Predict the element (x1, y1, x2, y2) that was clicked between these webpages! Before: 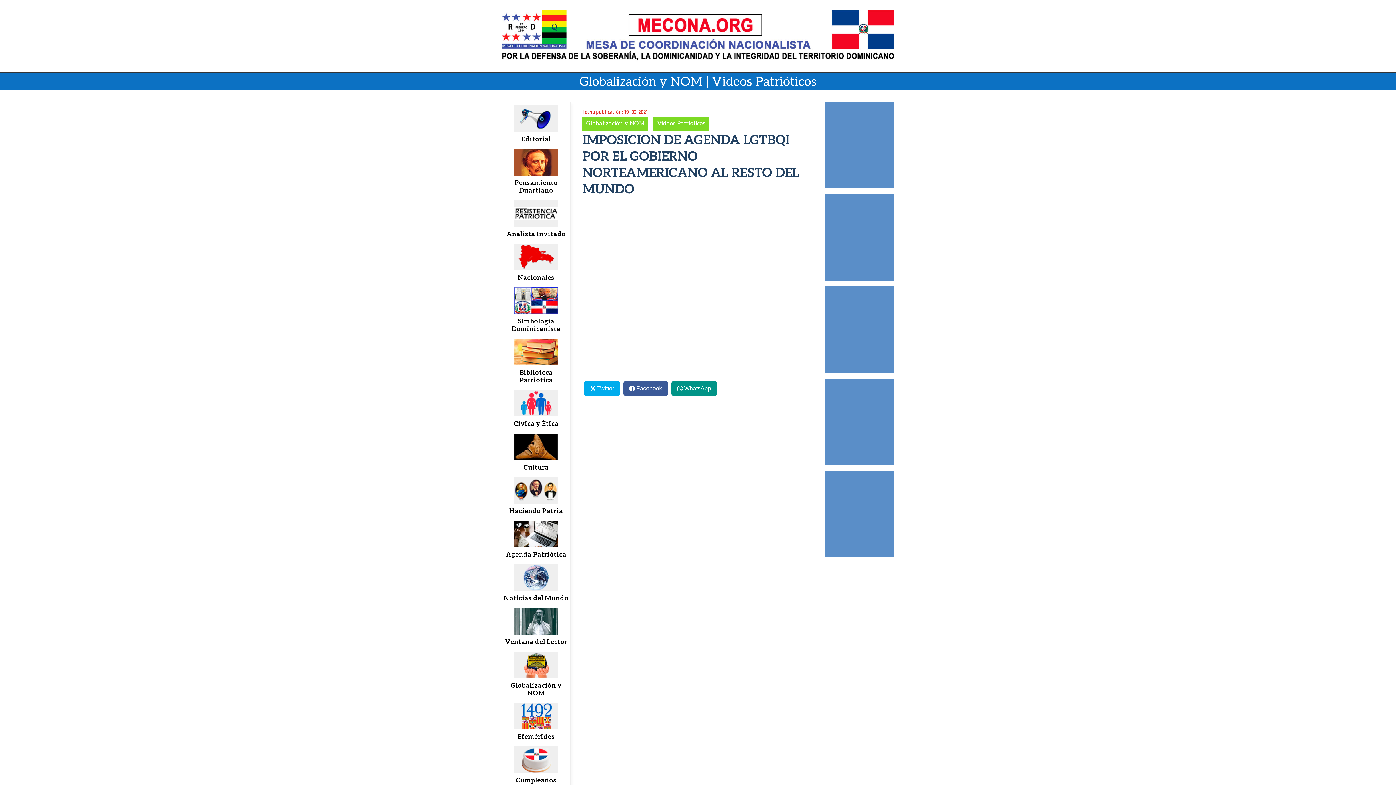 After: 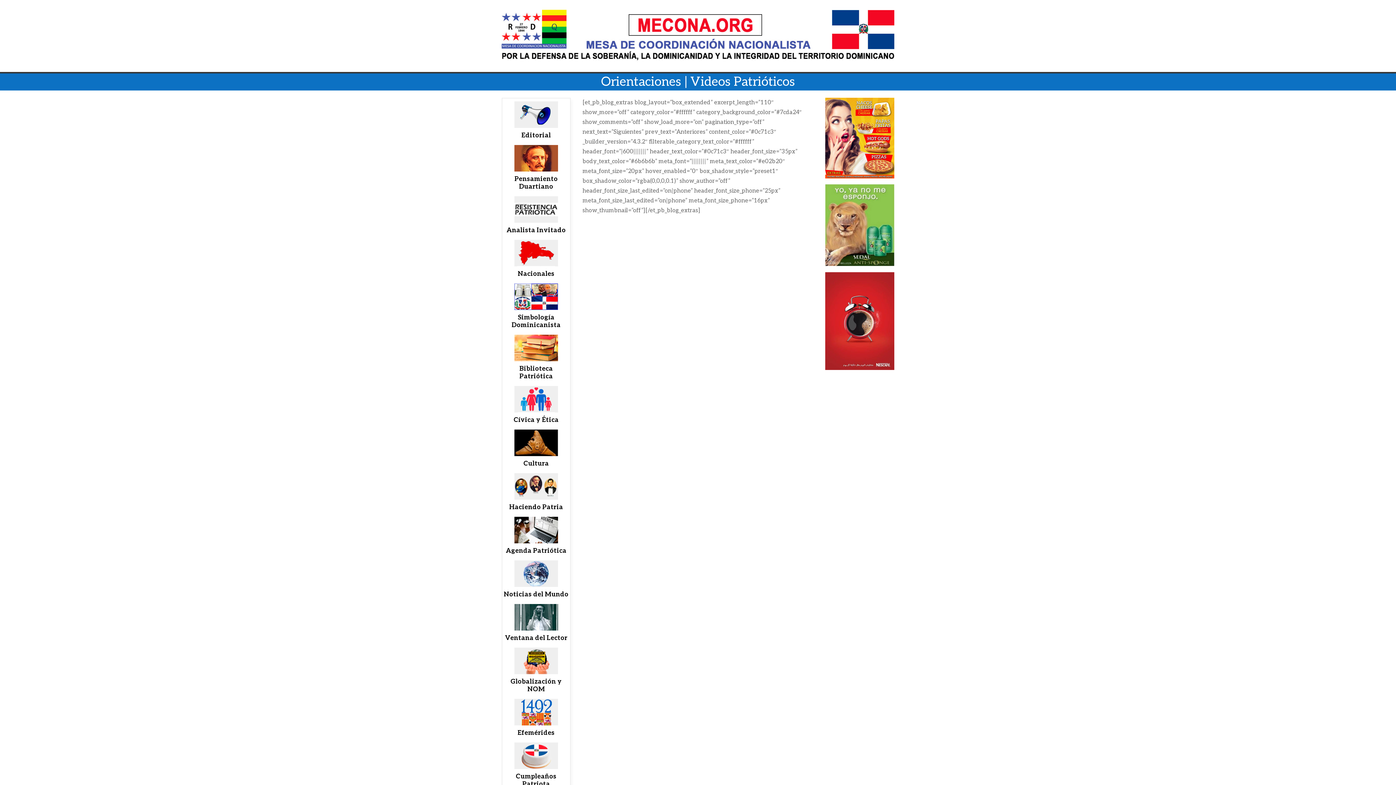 Action: label: Videos Patrióticos bbox: (653, 116, 709, 130)